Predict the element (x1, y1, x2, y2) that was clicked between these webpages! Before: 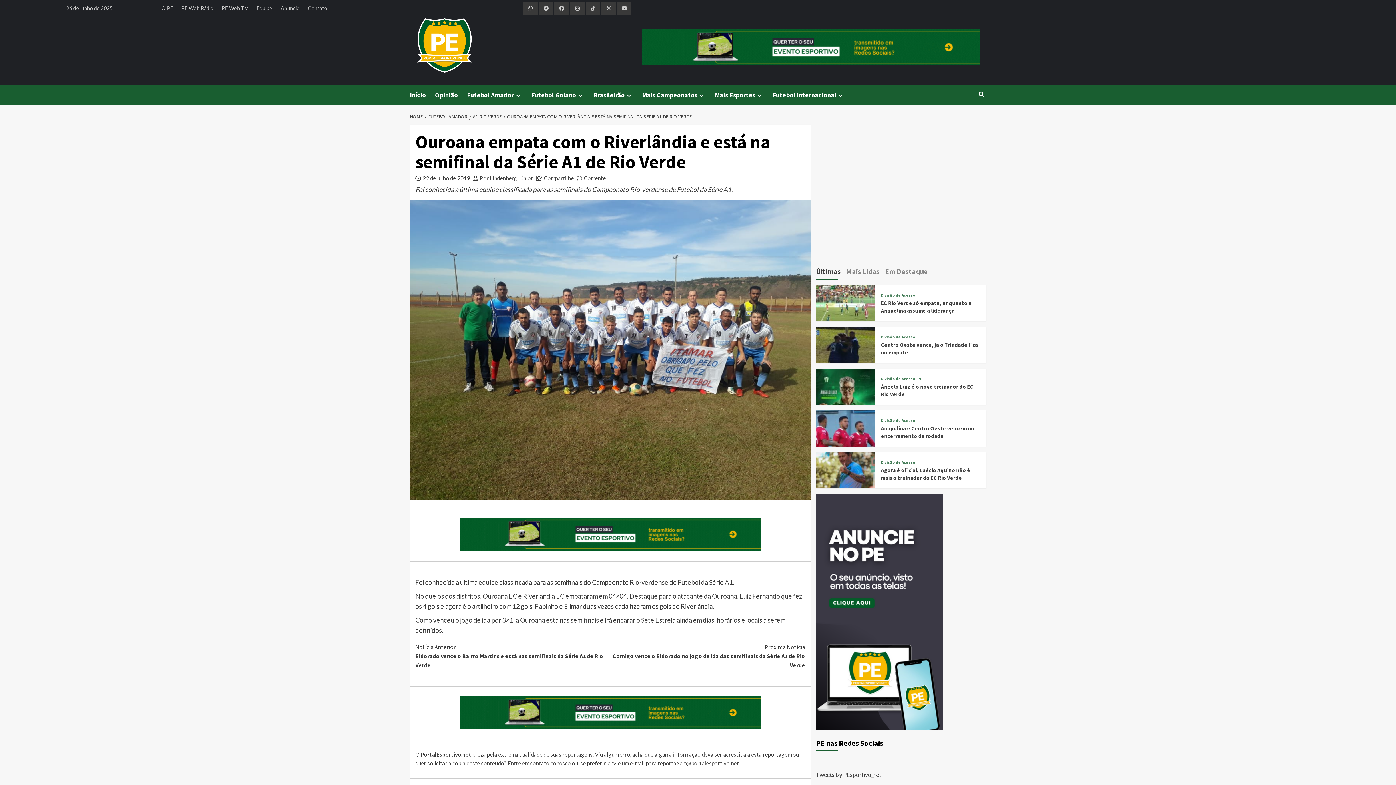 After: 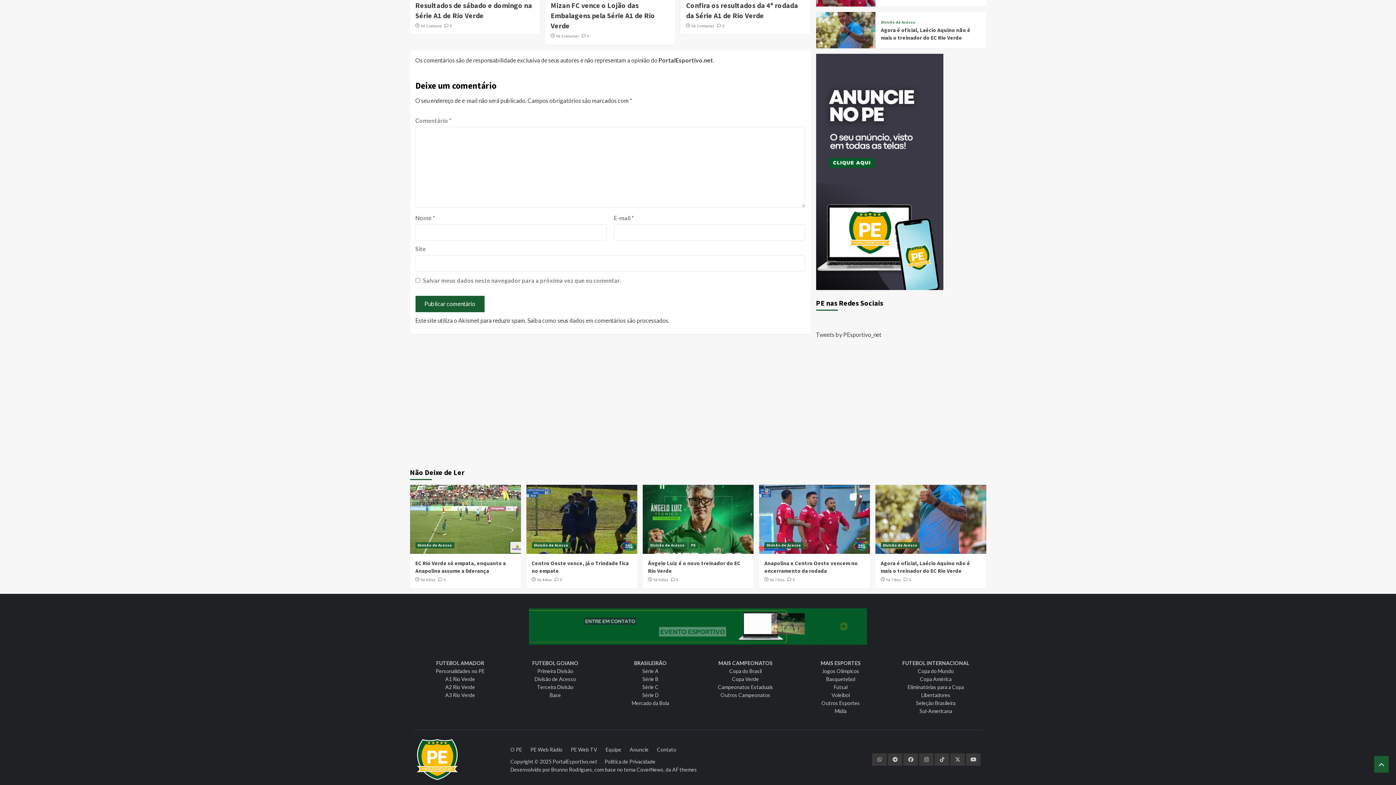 Action: label: Comente bbox: (584, 174, 606, 181)